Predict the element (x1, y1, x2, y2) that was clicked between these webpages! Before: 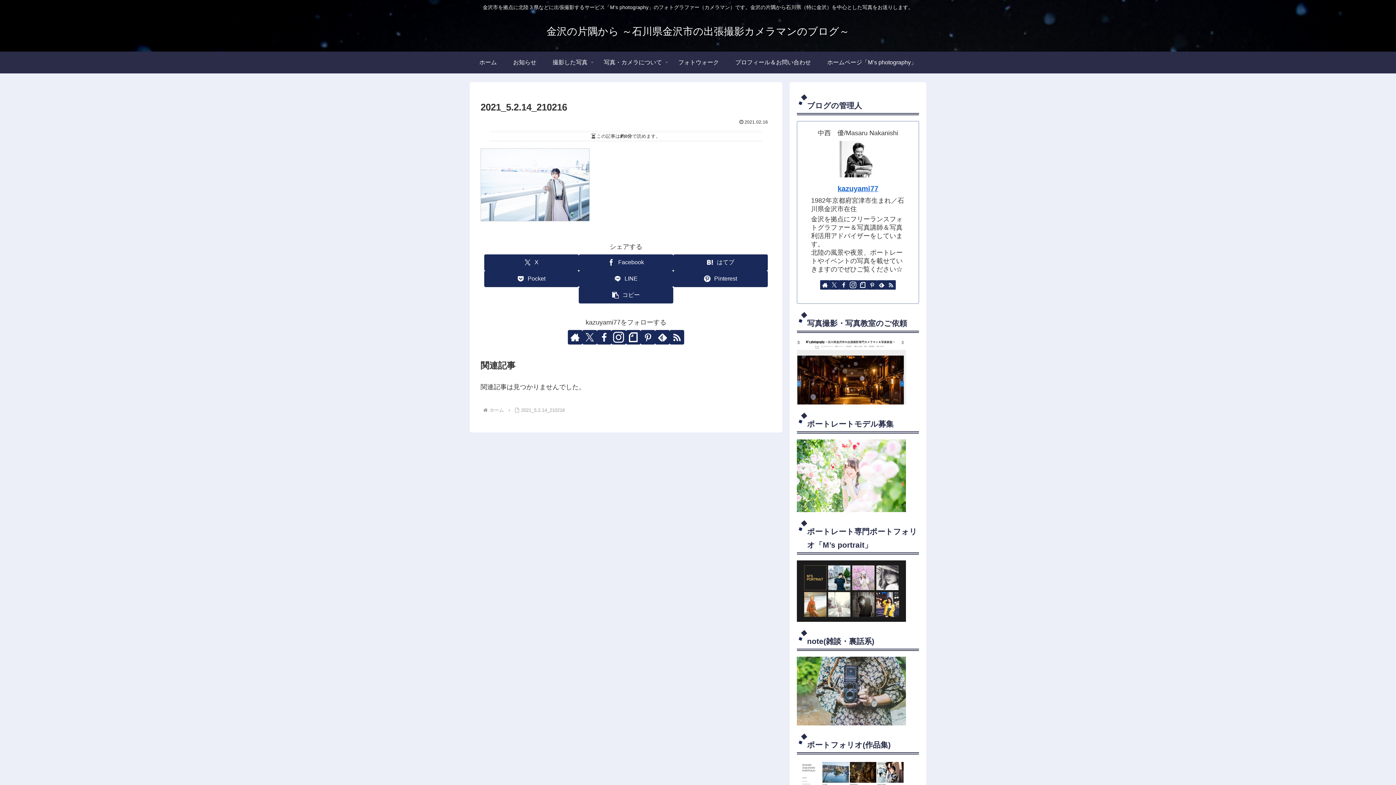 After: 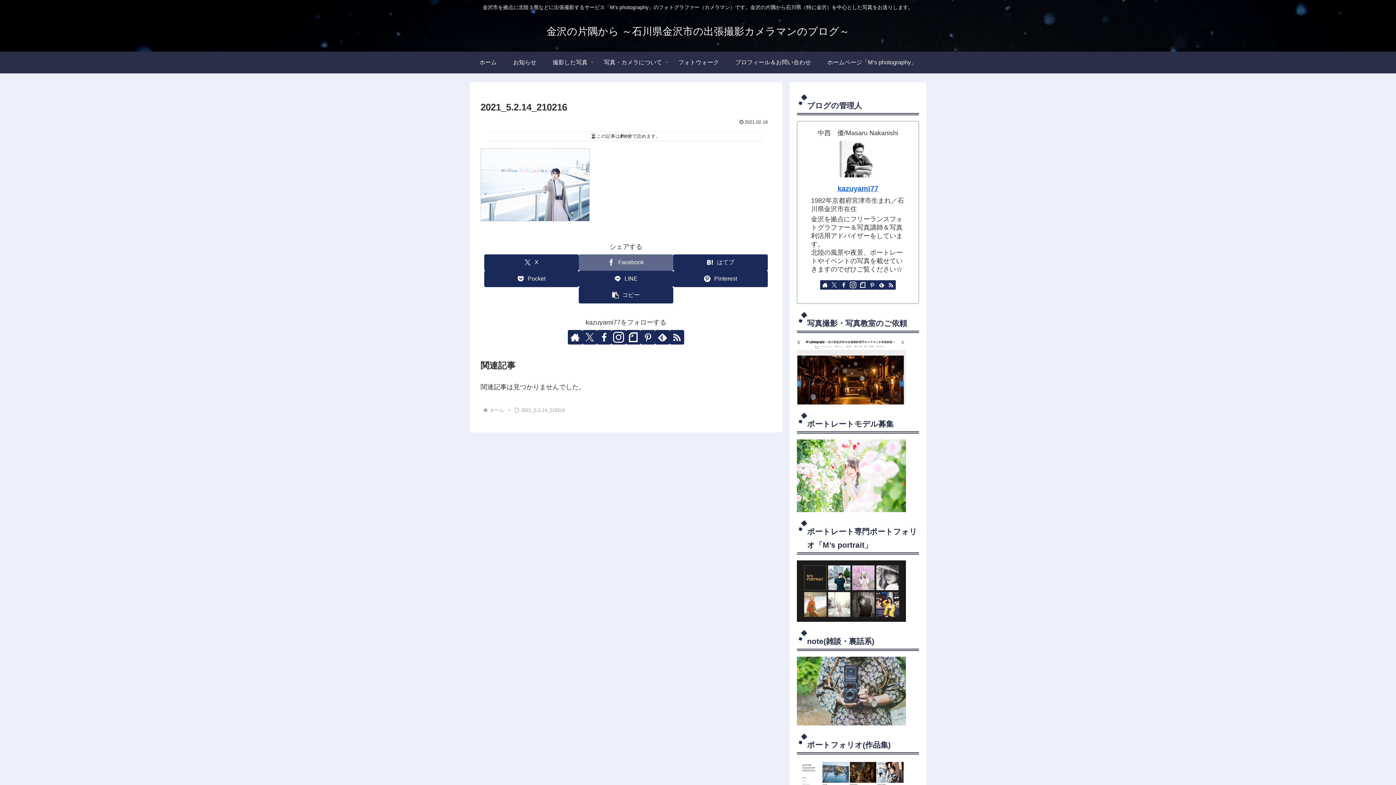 Action: bbox: (578, 254, 673, 270) label: Facebookでシェア